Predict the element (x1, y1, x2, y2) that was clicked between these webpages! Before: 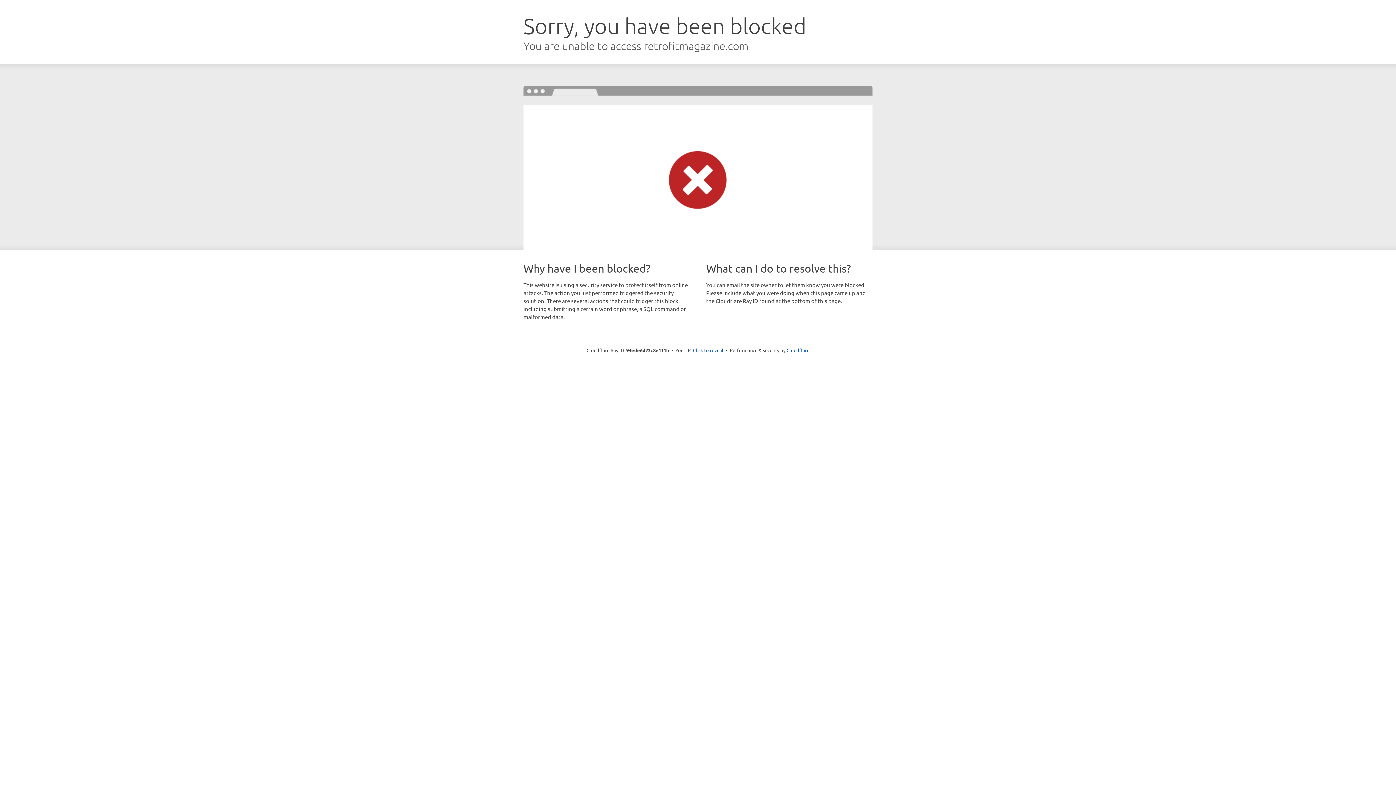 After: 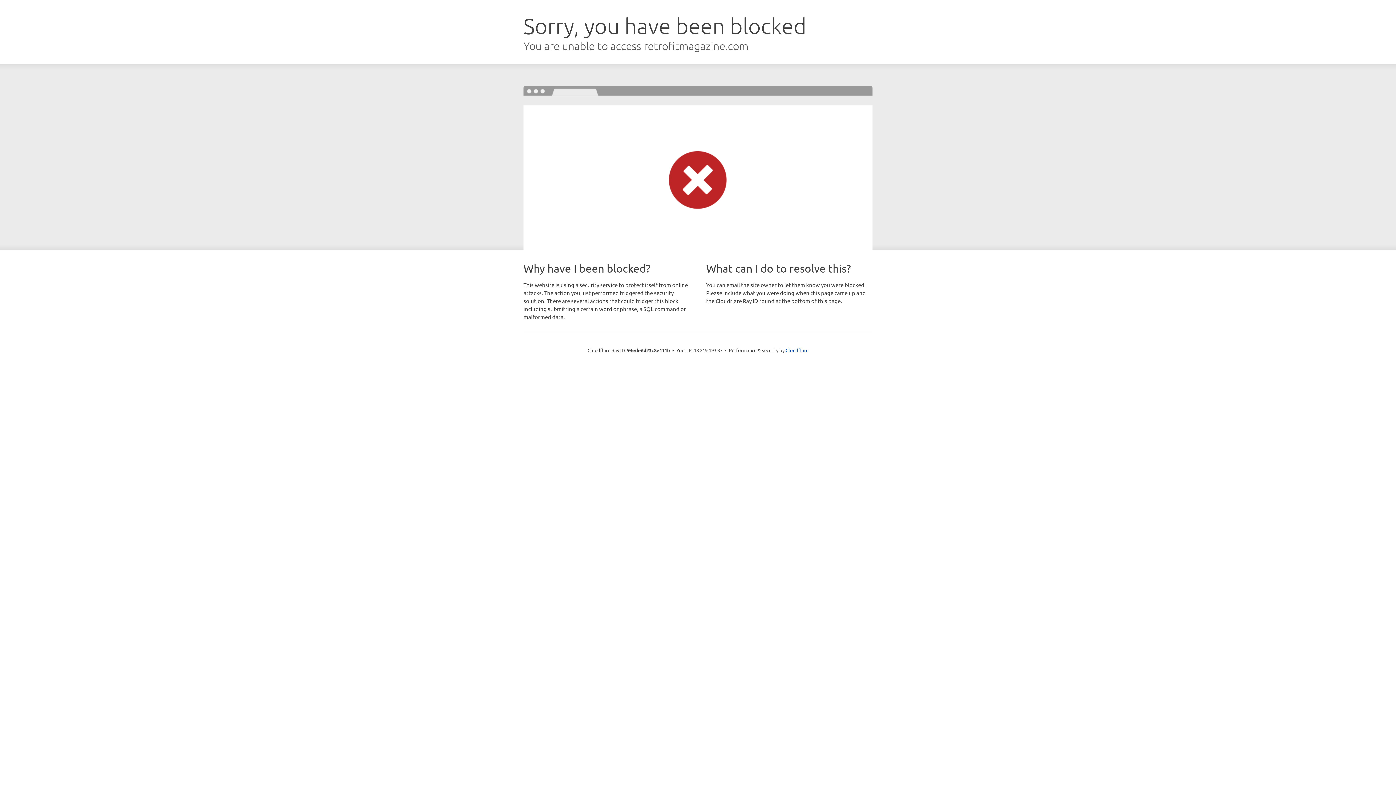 Action: label: Click to reveal bbox: (693, 346, 723, 353)